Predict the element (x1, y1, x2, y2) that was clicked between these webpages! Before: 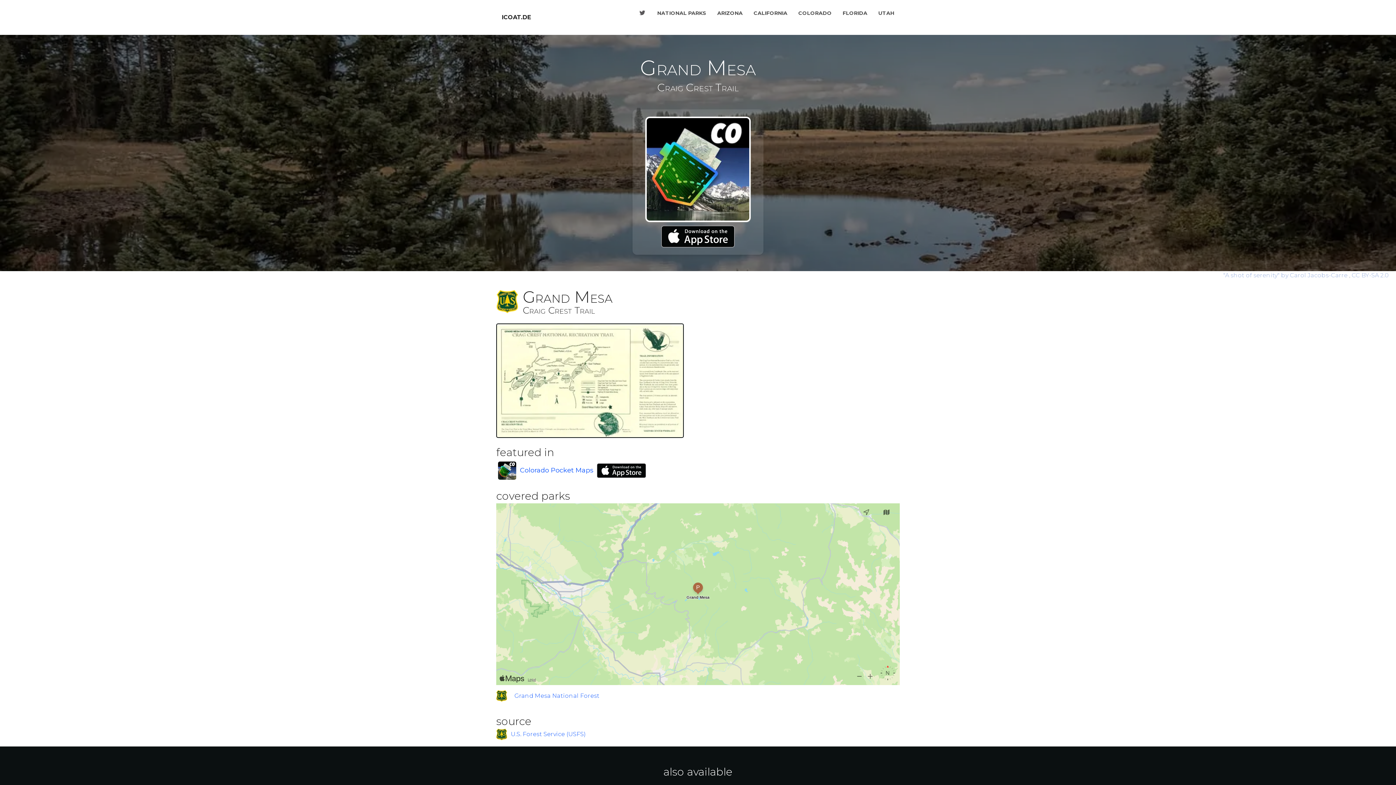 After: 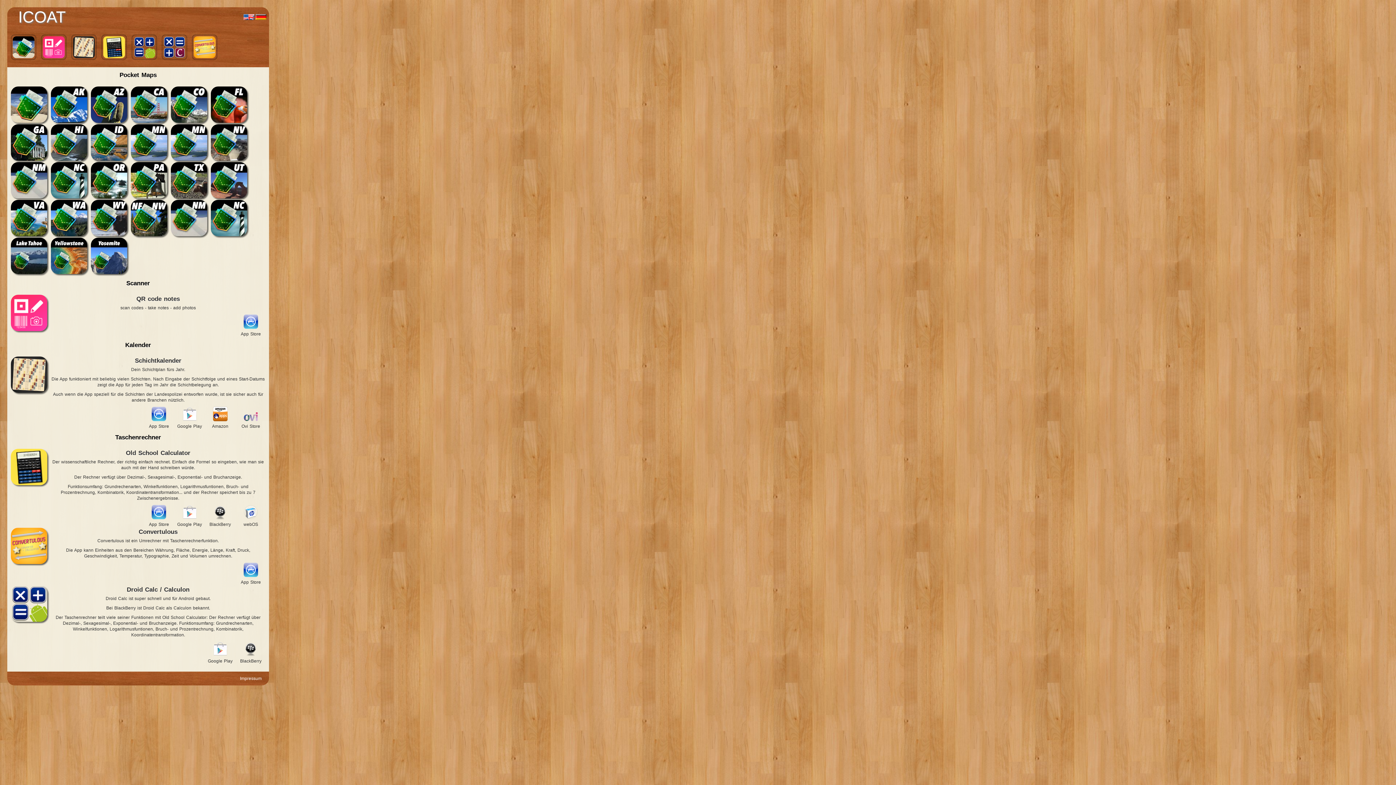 Action: bbox: (496, 5, 536, 29) label: ICOAT.DE